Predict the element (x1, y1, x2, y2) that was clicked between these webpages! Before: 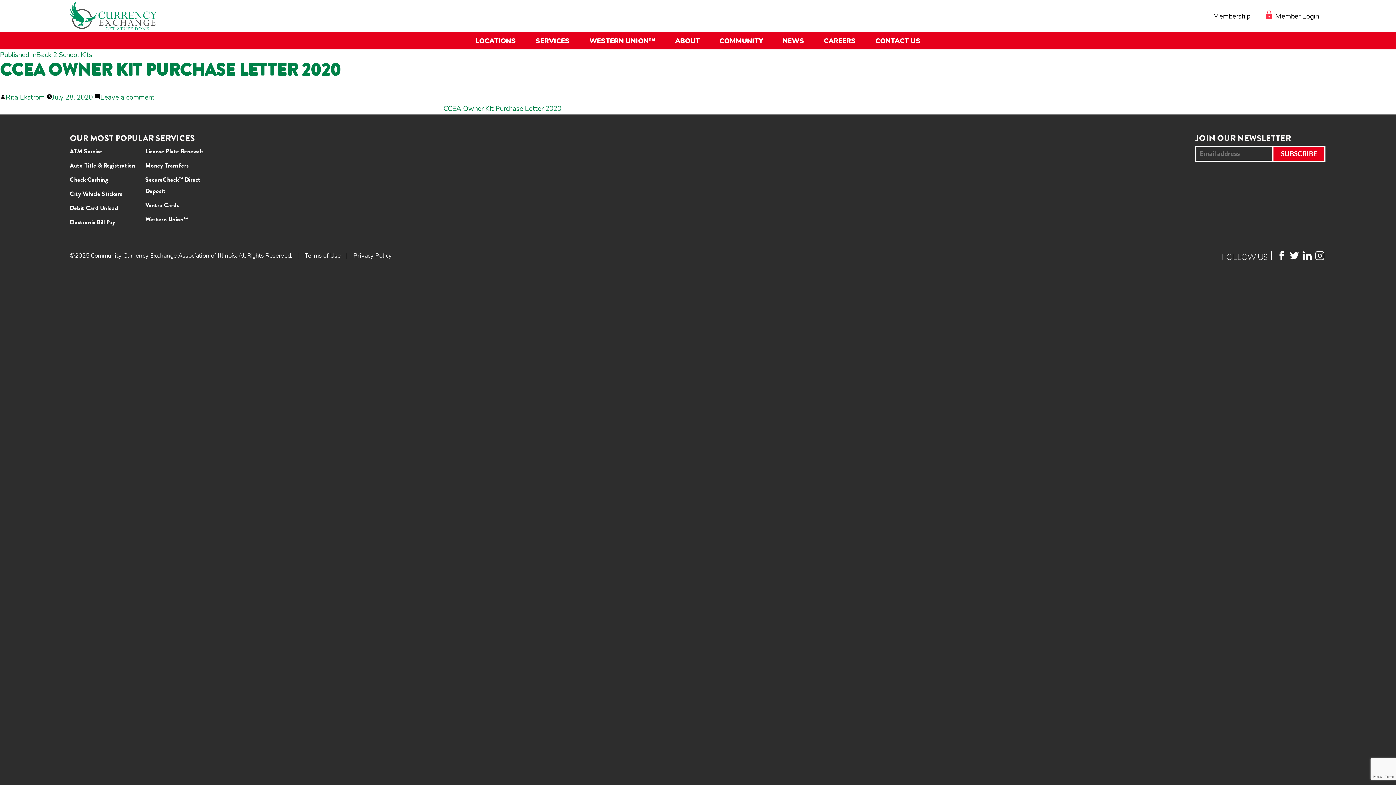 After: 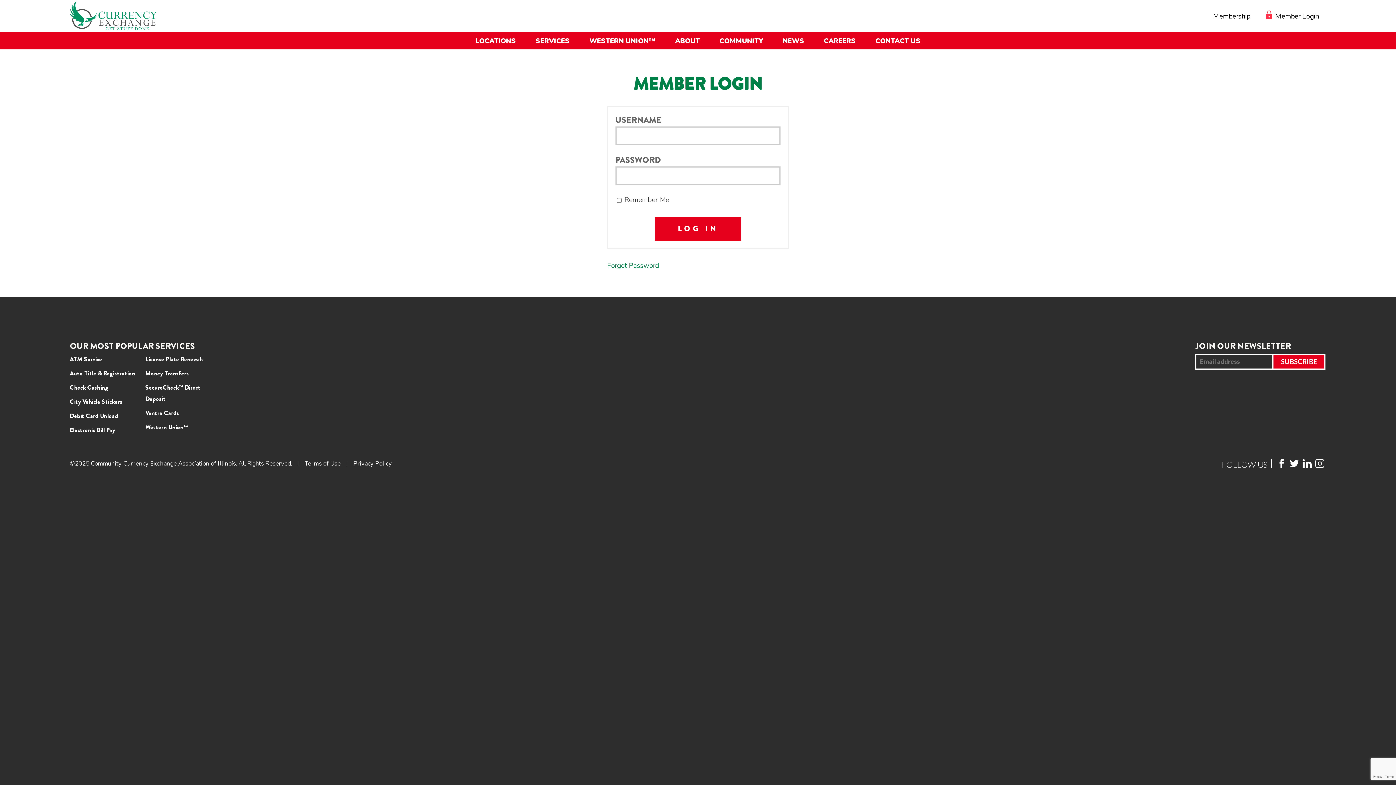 Action: bbox: (0, 50, 92, 59) label: Published inBack 2 School Kits